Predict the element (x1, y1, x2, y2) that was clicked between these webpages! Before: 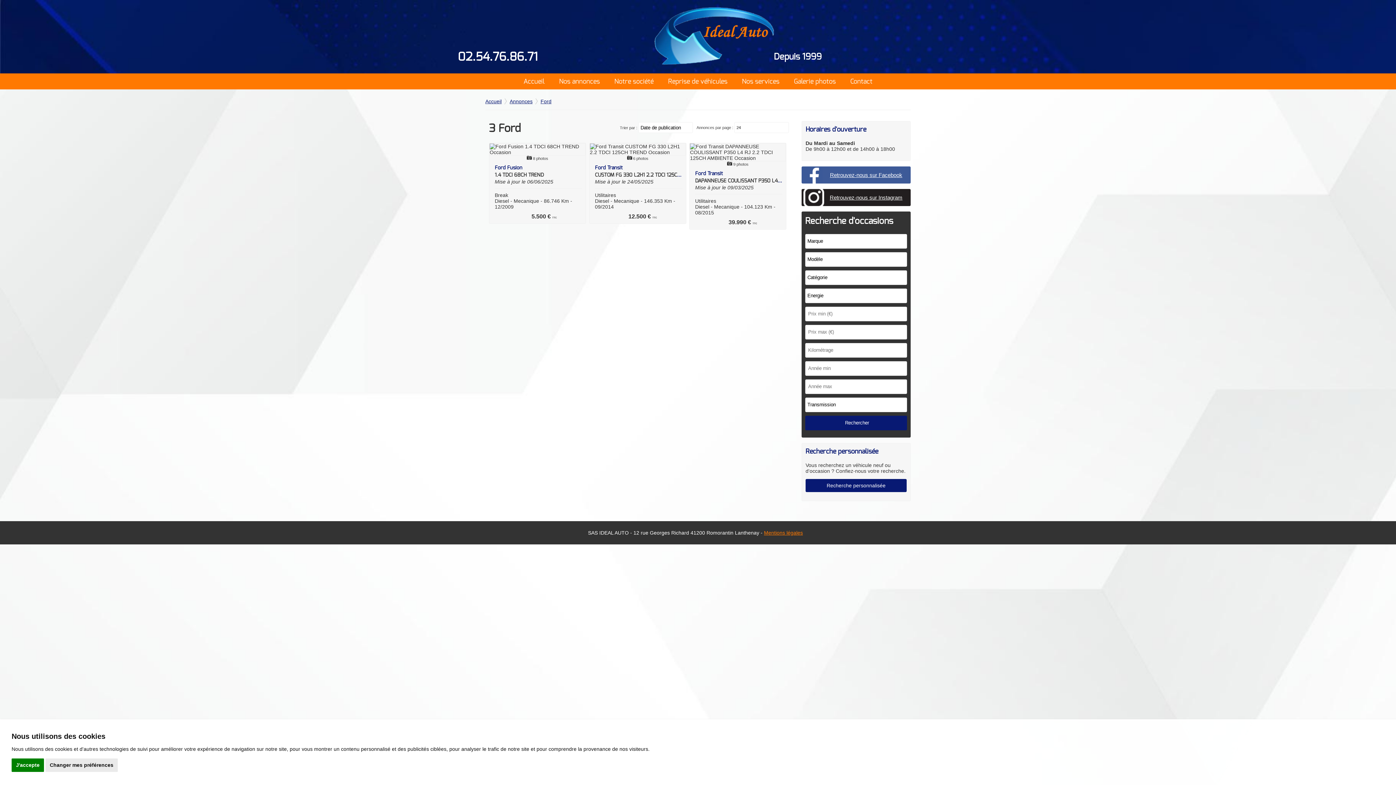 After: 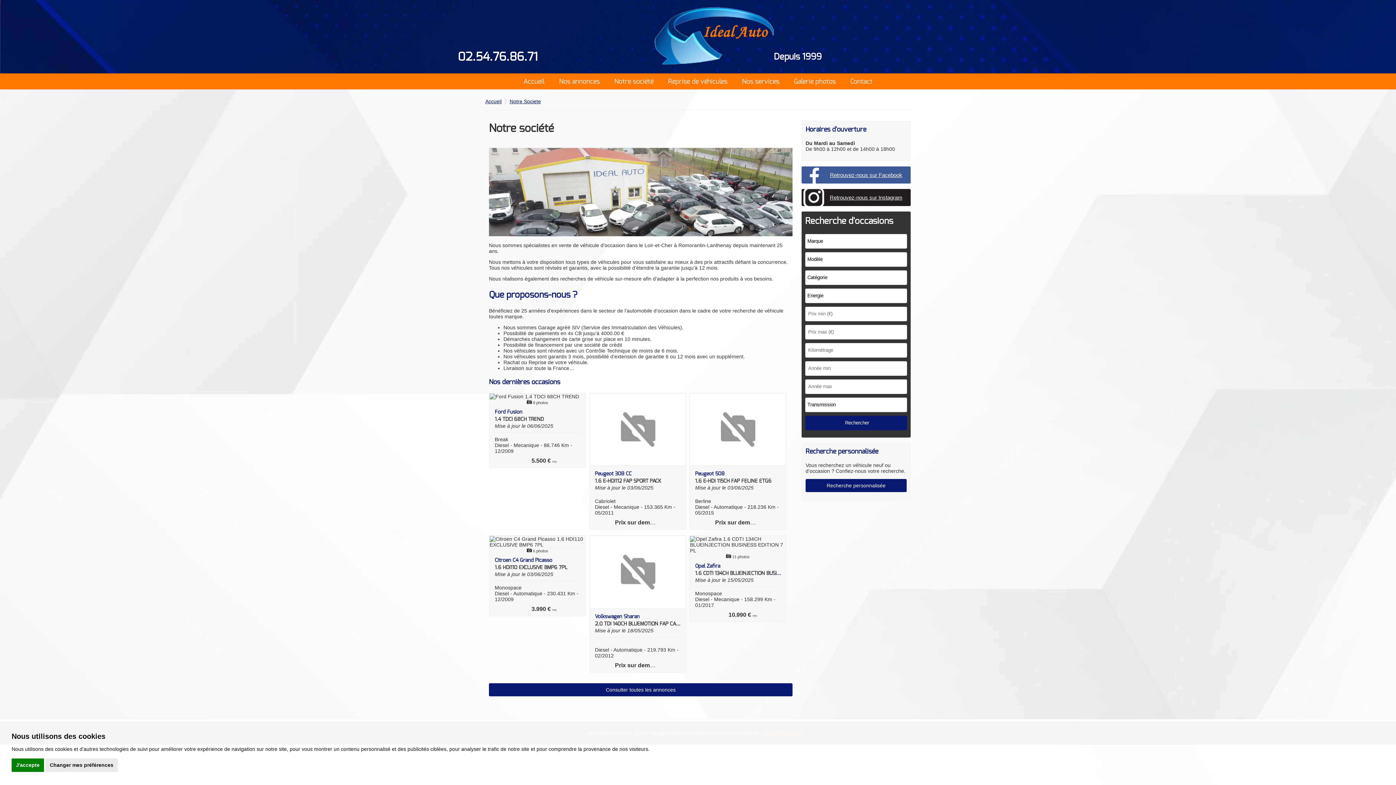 Action: bbox: (609, 73, 659, 89) label: Notre société